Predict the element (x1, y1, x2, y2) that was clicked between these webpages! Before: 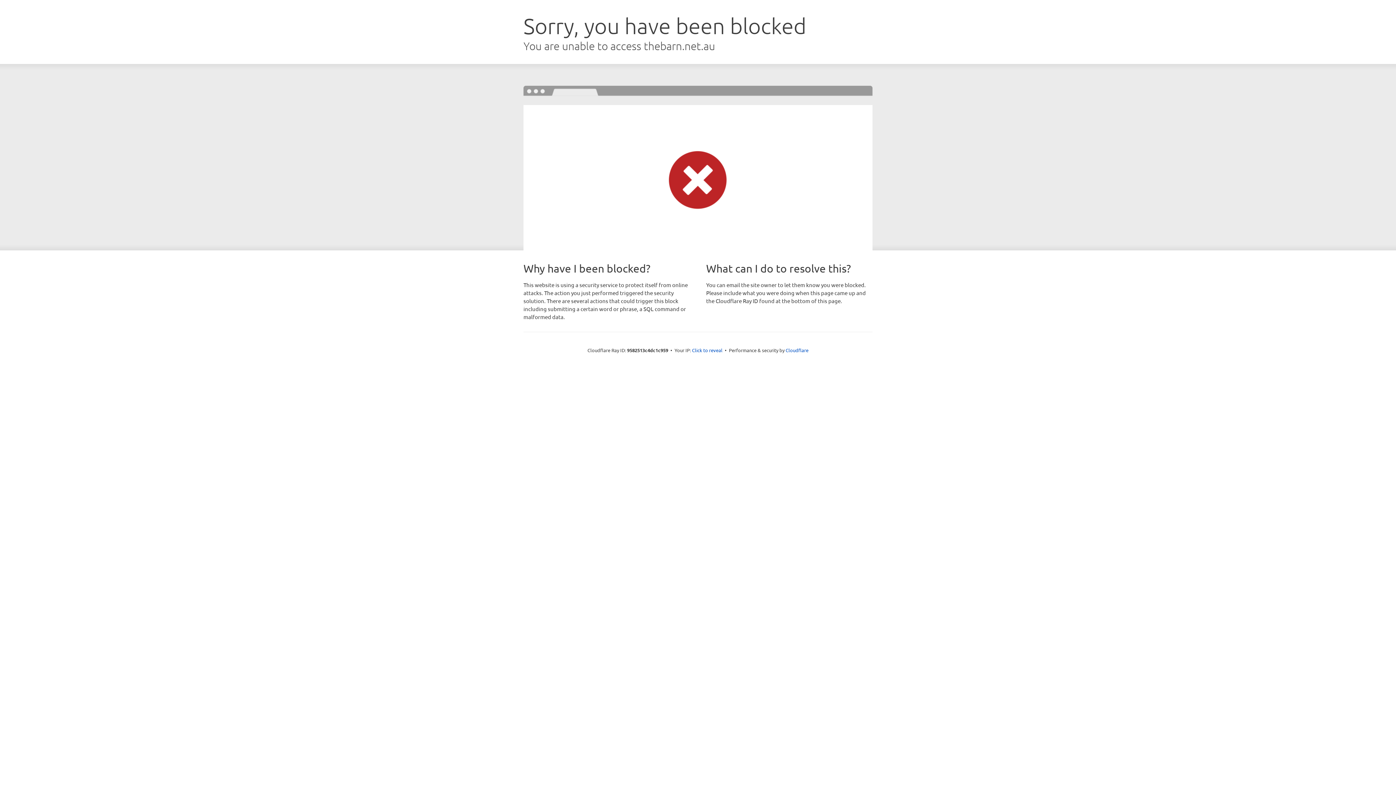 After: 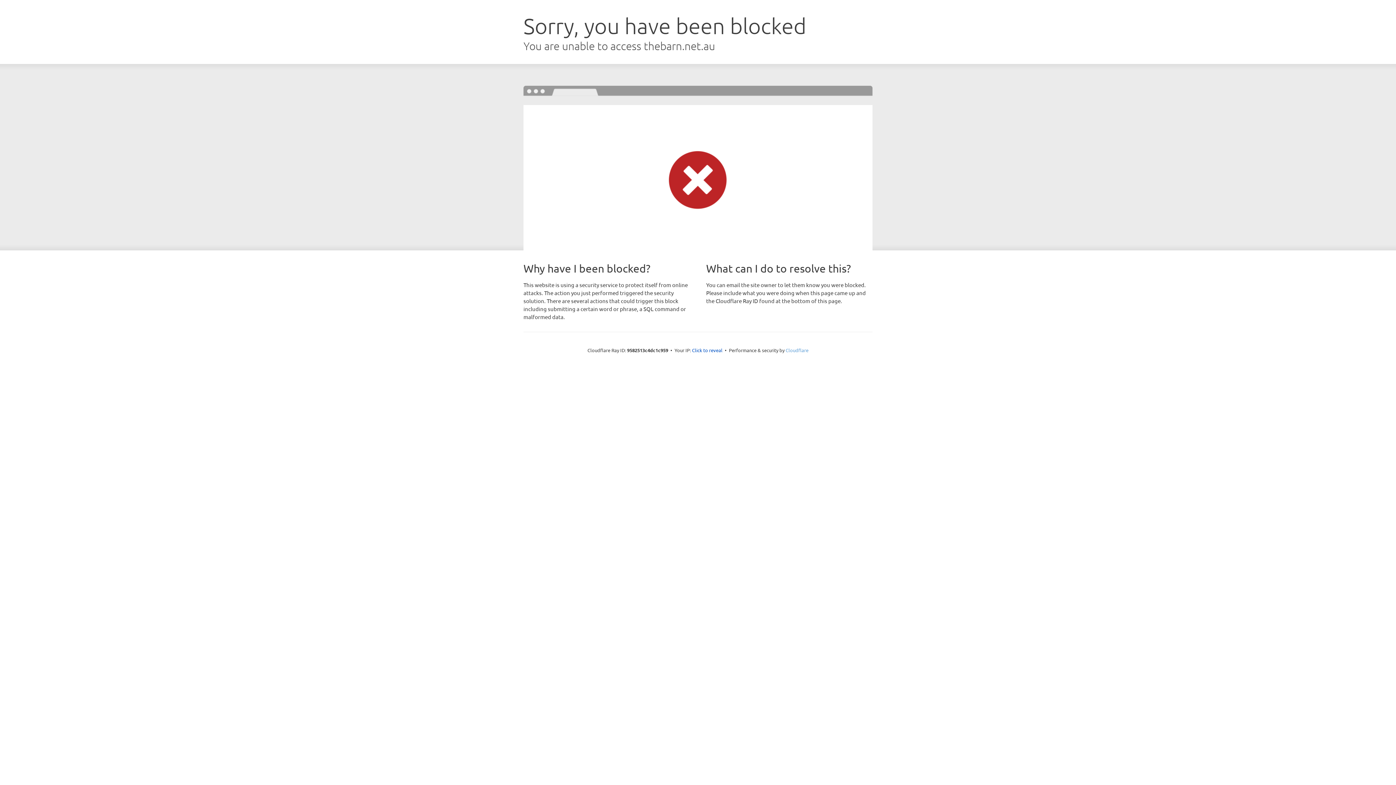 Action: label: Cloudflare bbox: (785, 347, 808, 353)